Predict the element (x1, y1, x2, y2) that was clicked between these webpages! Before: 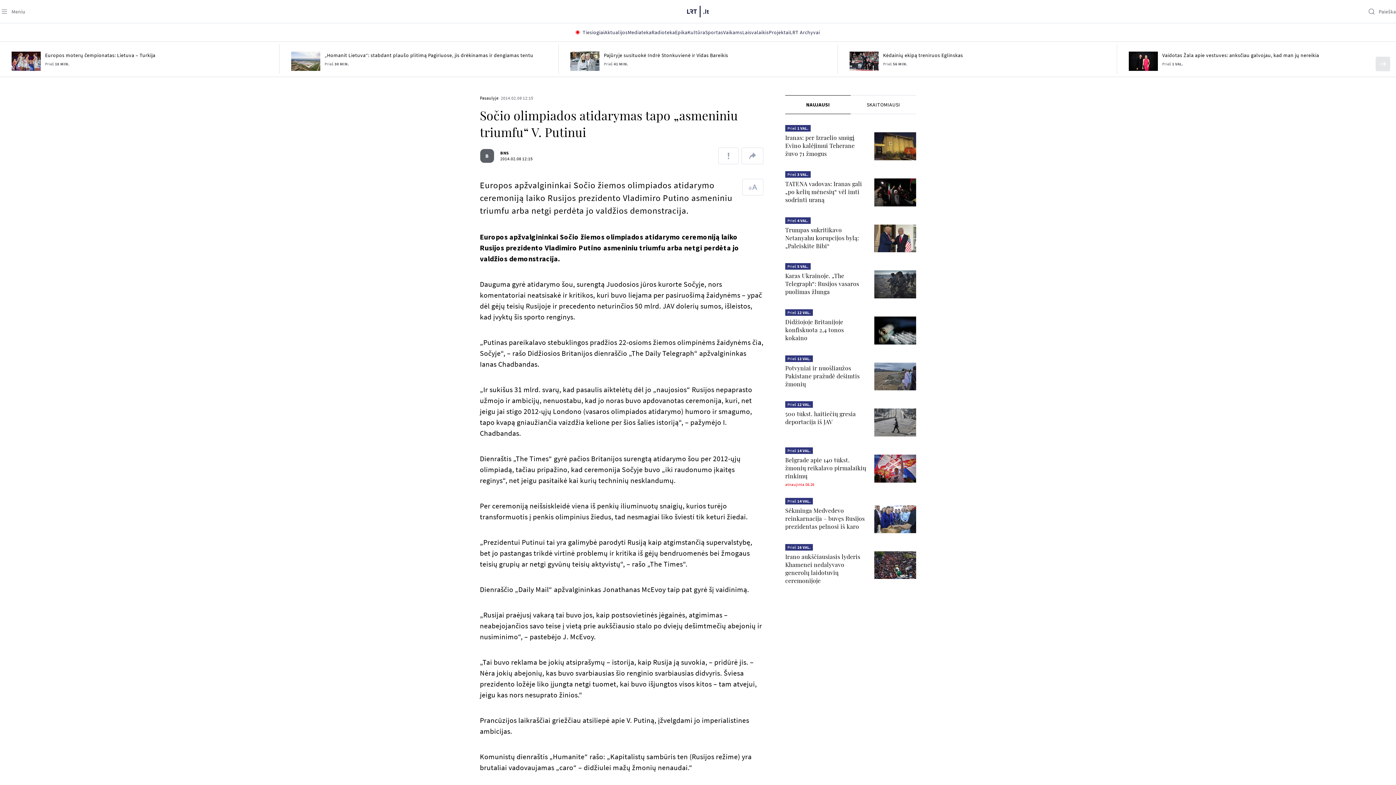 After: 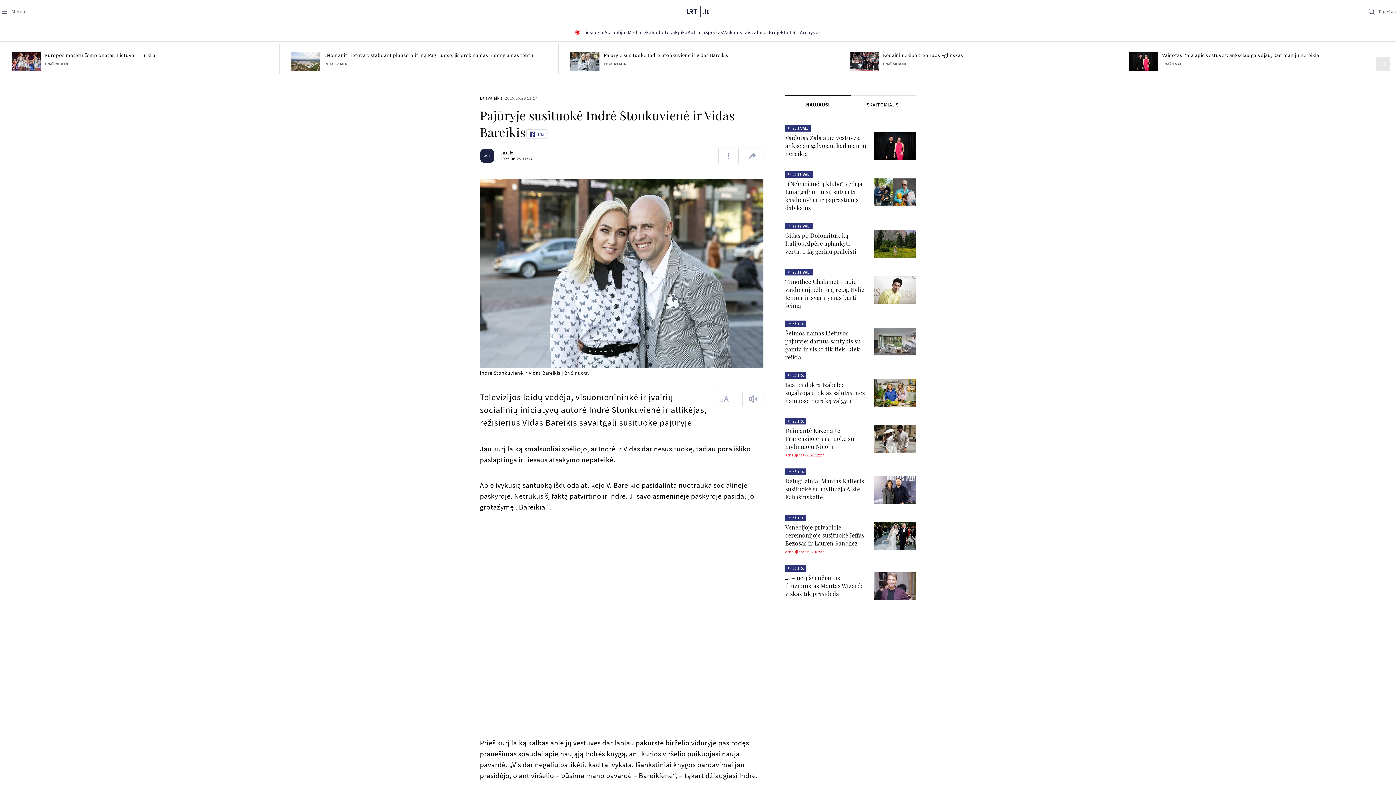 Action: label: Pajūryje susituokė Indrė Stonkuvienė ir Vidas Bareikis bbox: (604, 52, 728, 58)